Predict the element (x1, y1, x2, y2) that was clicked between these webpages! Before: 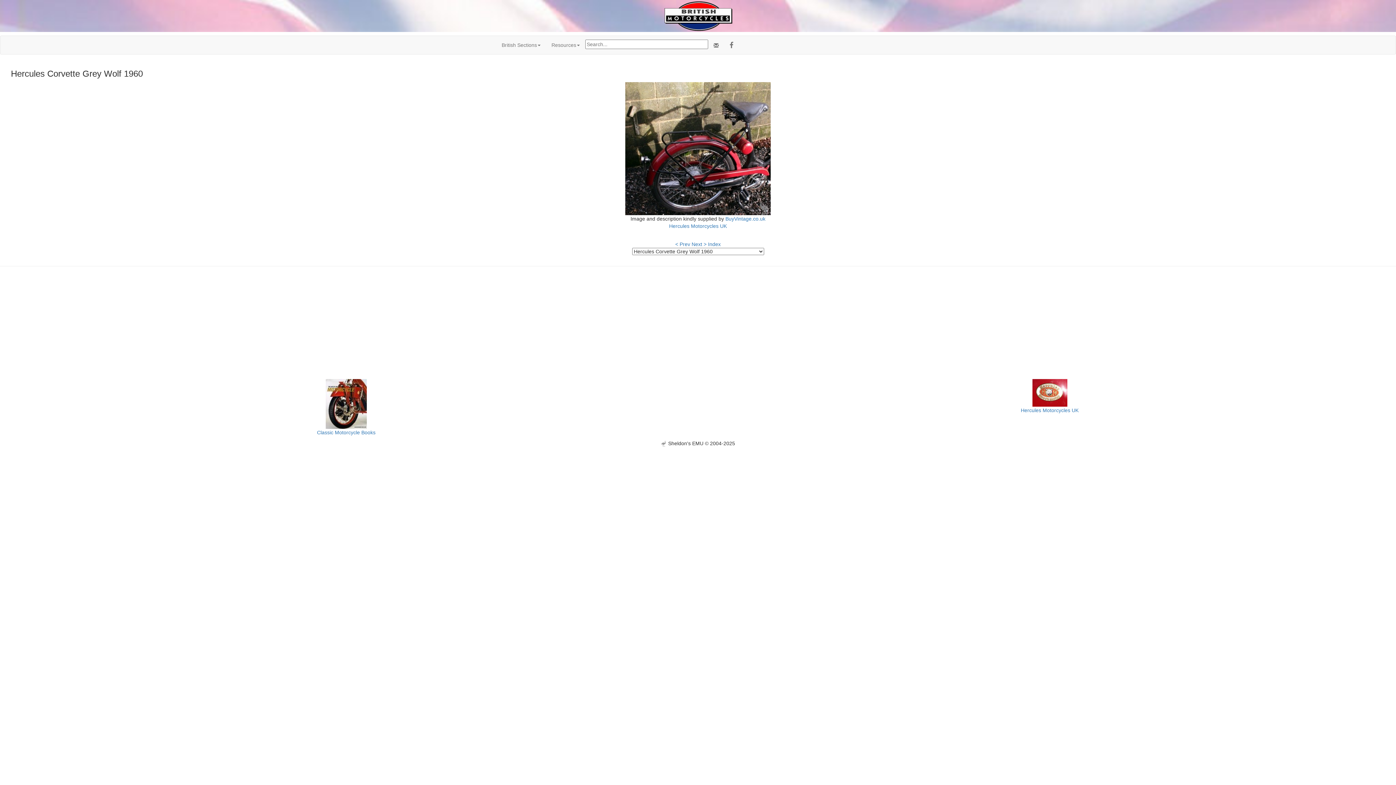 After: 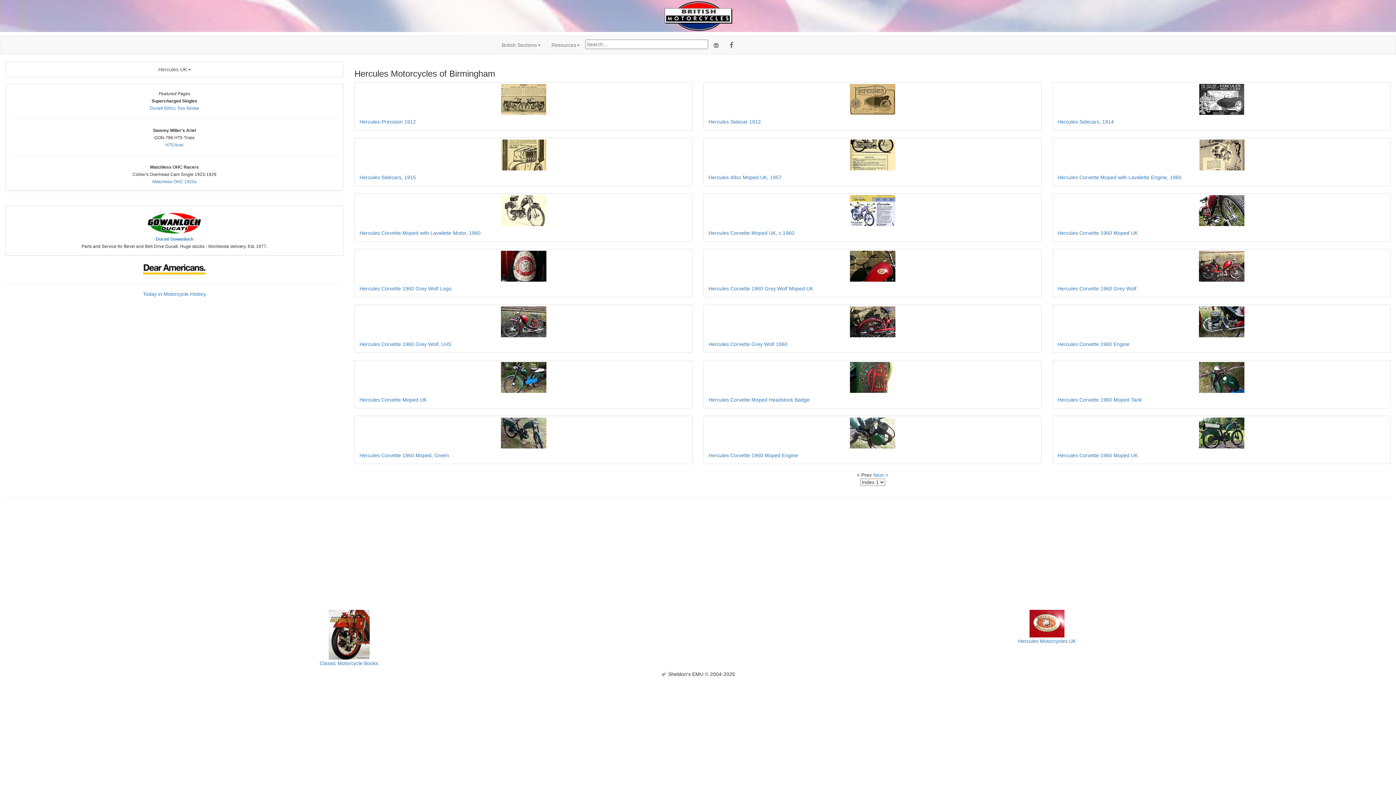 Action: label: Index bbox: (708, 241, 720, 247)